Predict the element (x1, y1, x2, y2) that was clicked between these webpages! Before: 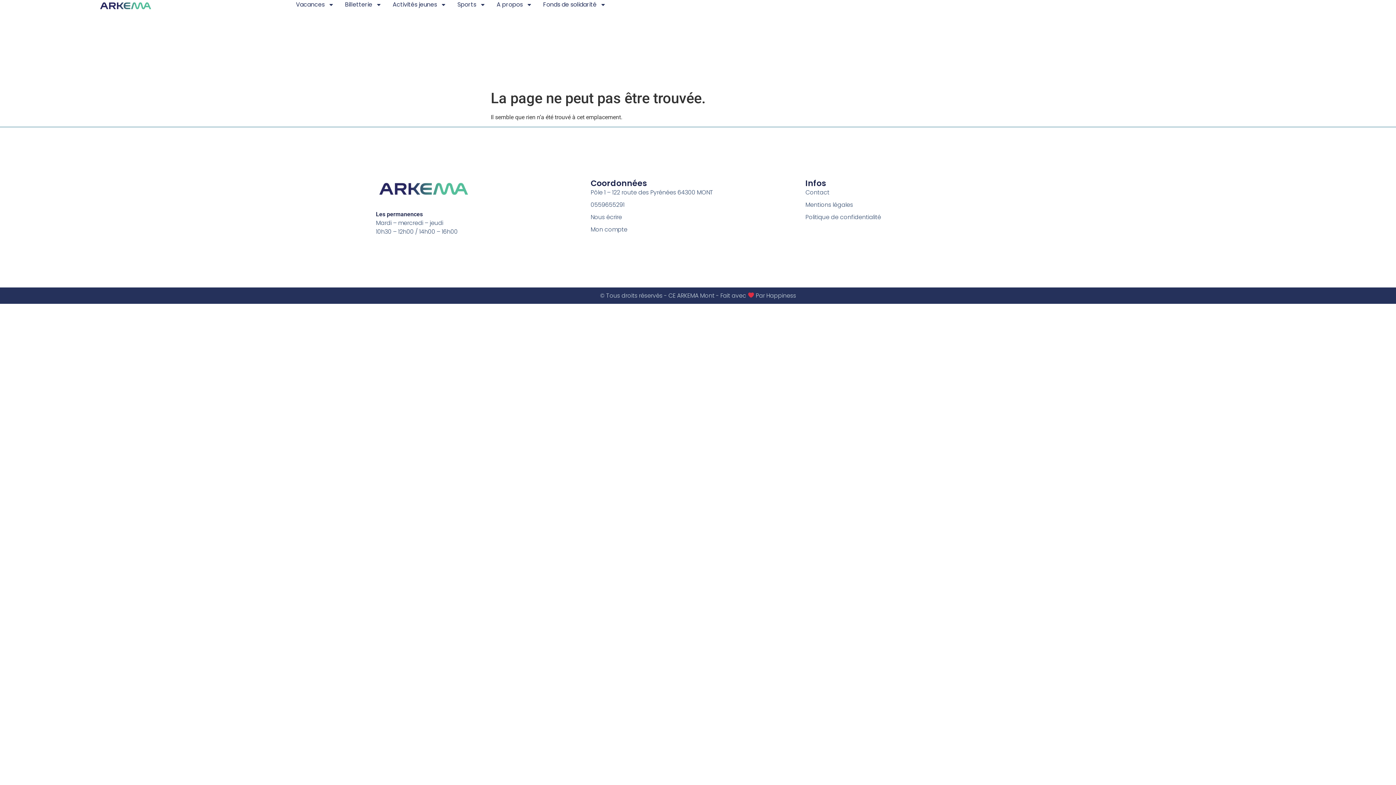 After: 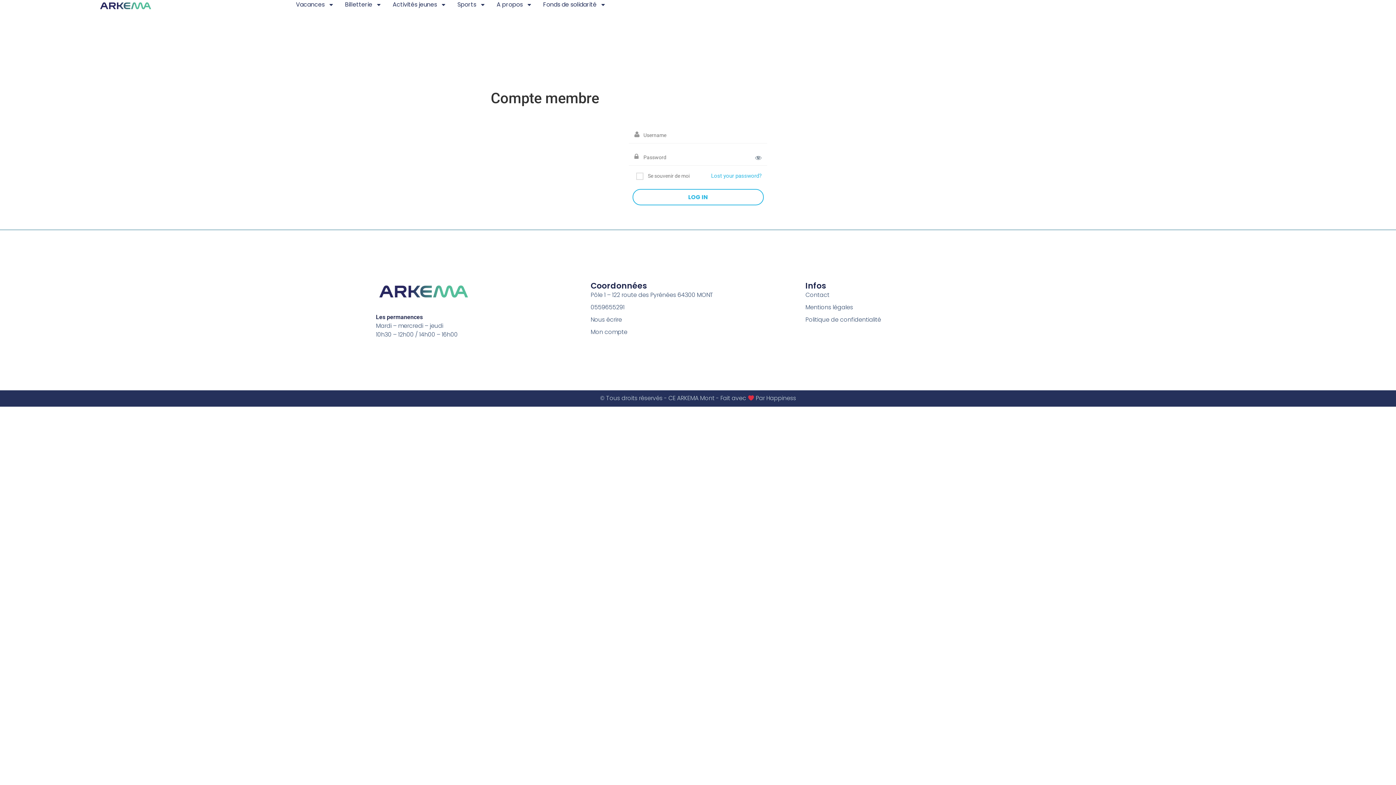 Action: label: Mon compte bbox: (590, 225, 805, 234)